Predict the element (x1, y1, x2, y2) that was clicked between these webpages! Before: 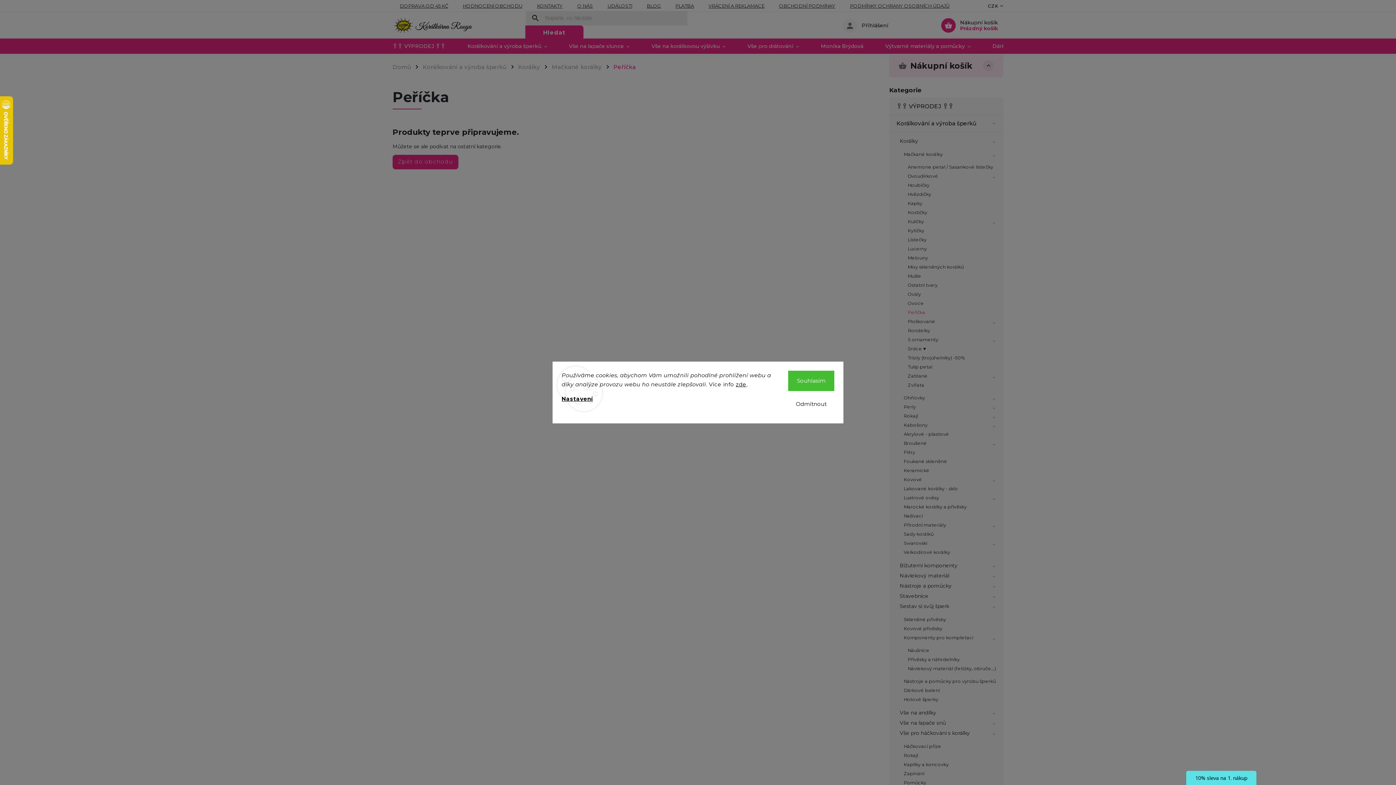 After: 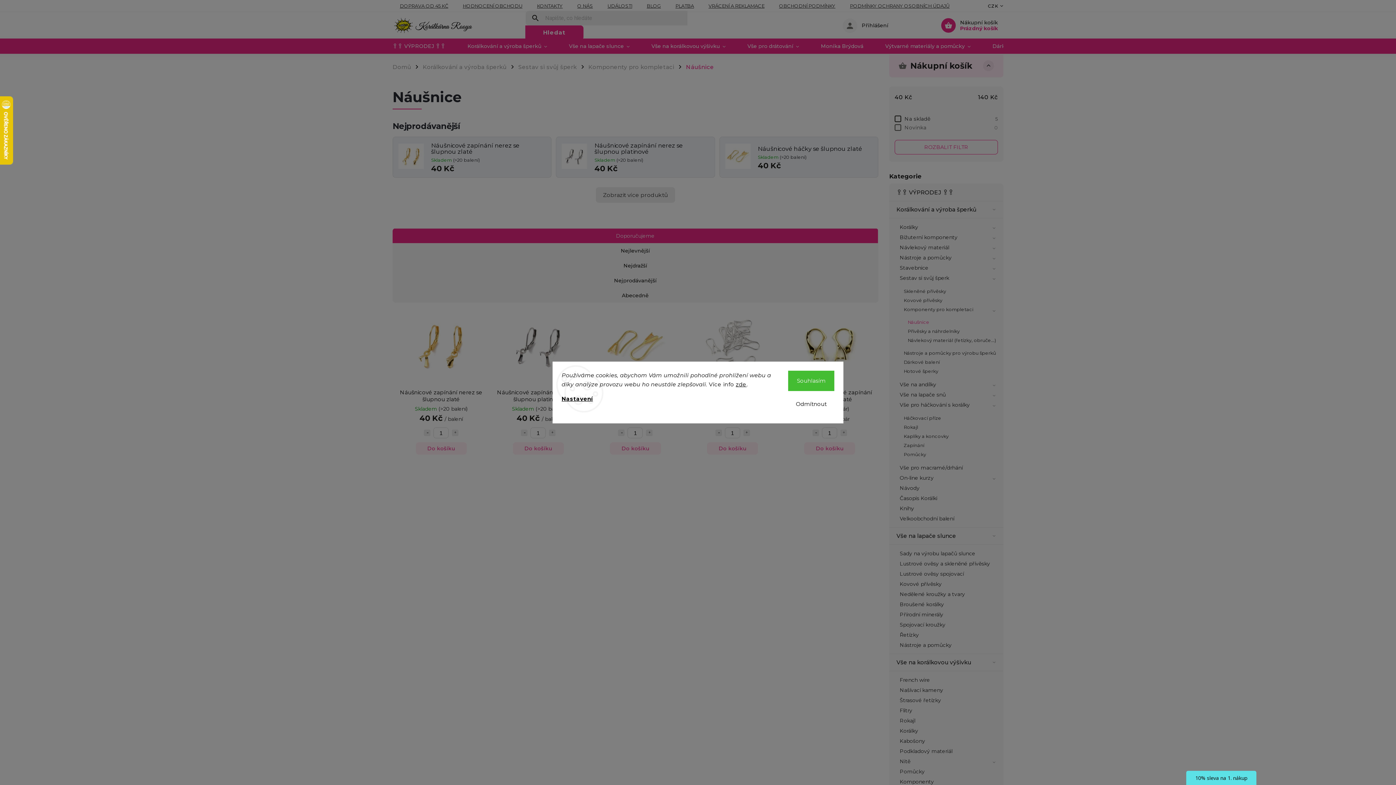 Action: label: Náušnice bbox: (901, 646, 1003, 655)